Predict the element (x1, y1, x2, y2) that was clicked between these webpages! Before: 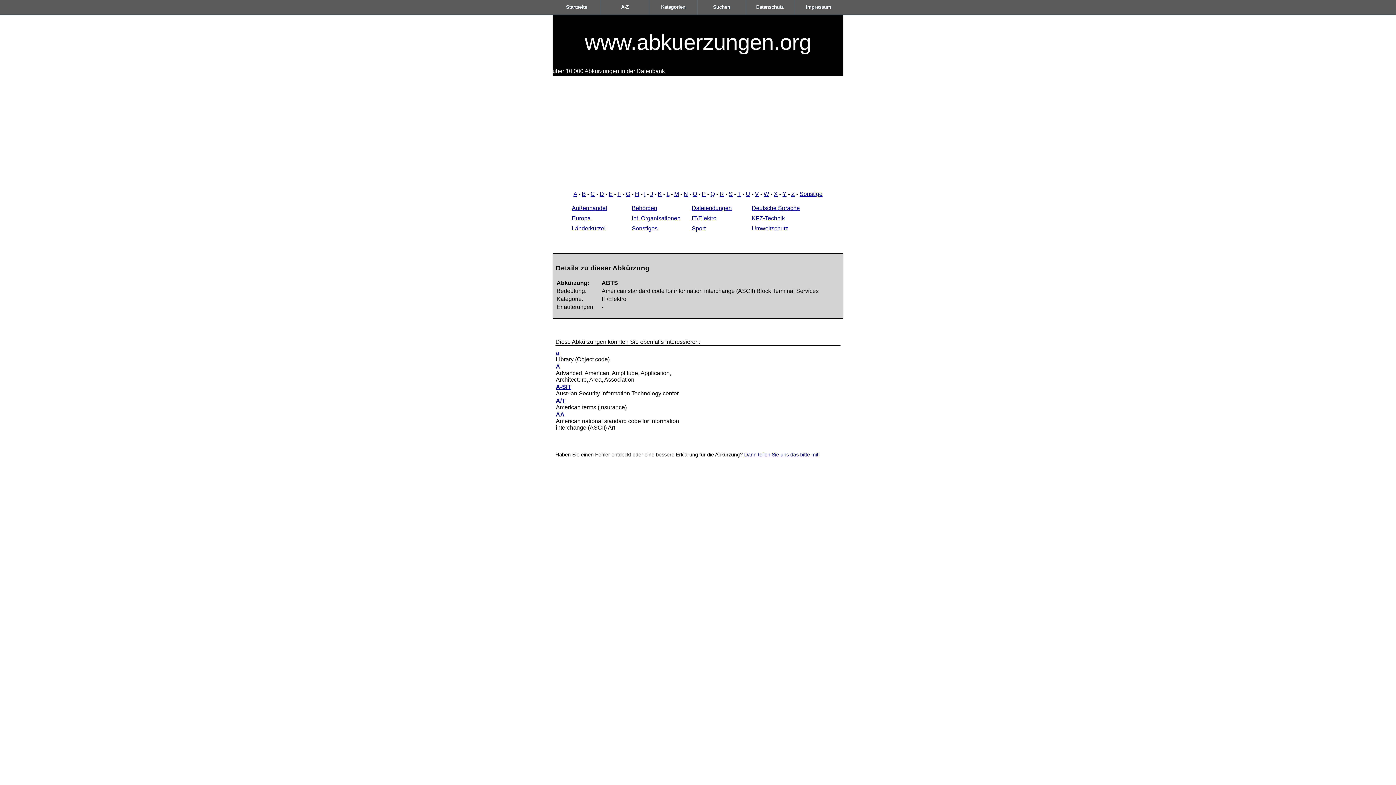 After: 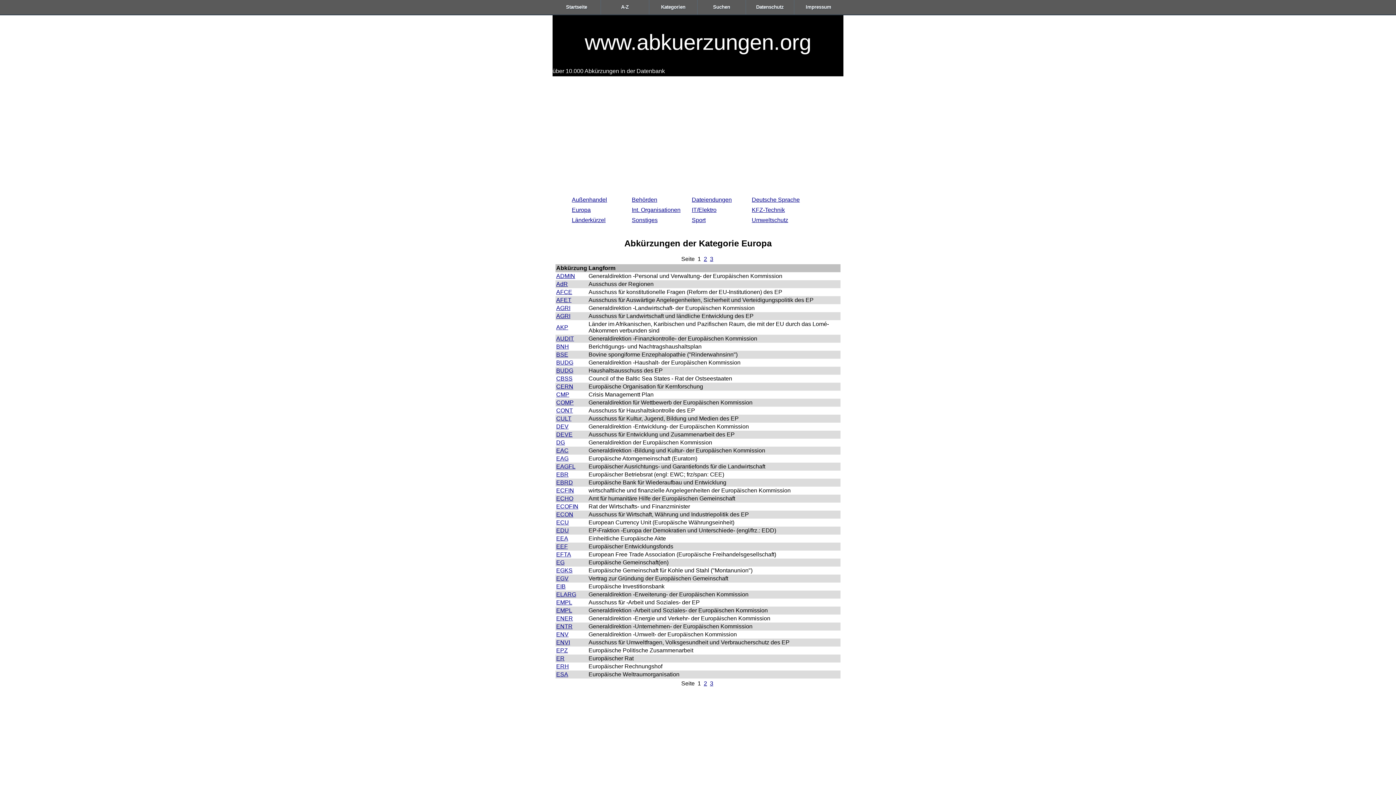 Action: label: Europa bbox: (572, 215, 590, 221)